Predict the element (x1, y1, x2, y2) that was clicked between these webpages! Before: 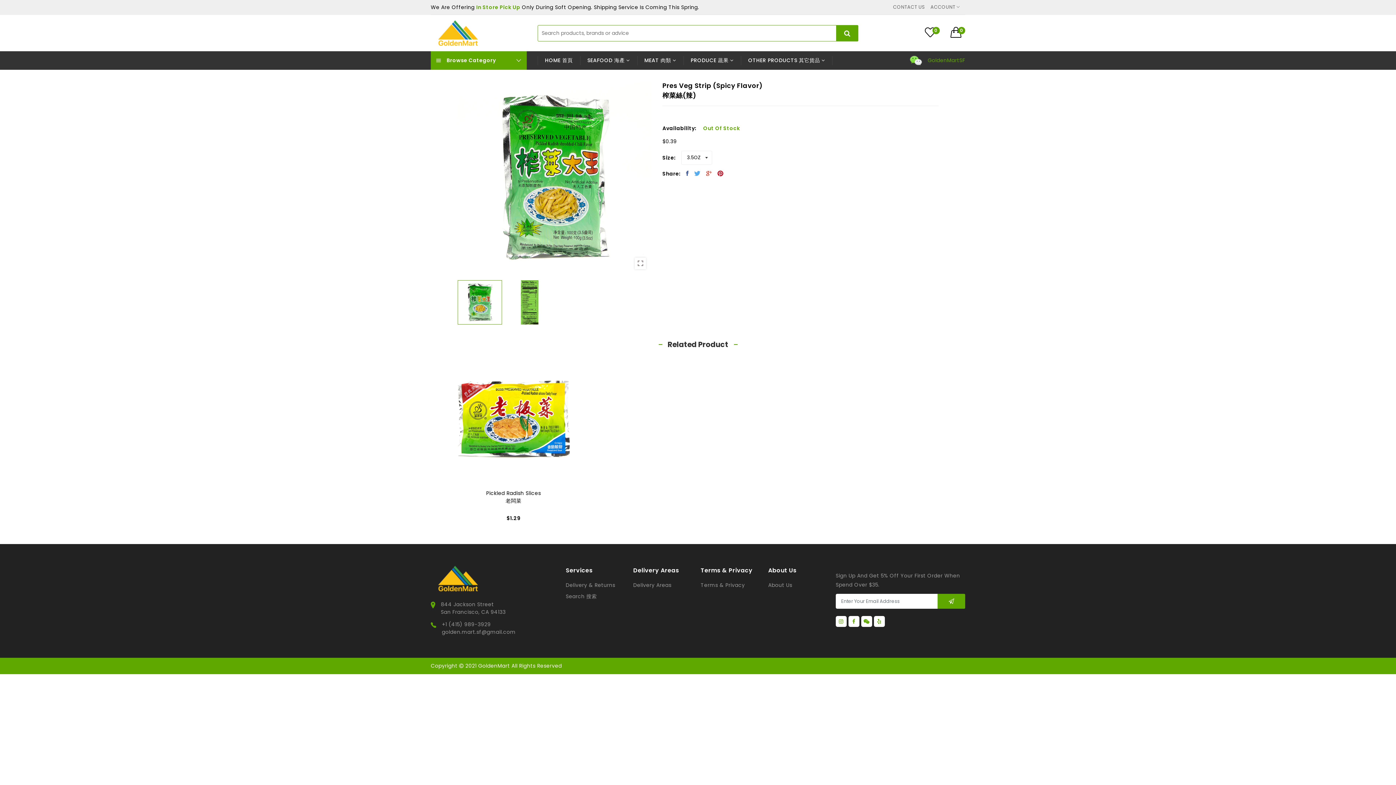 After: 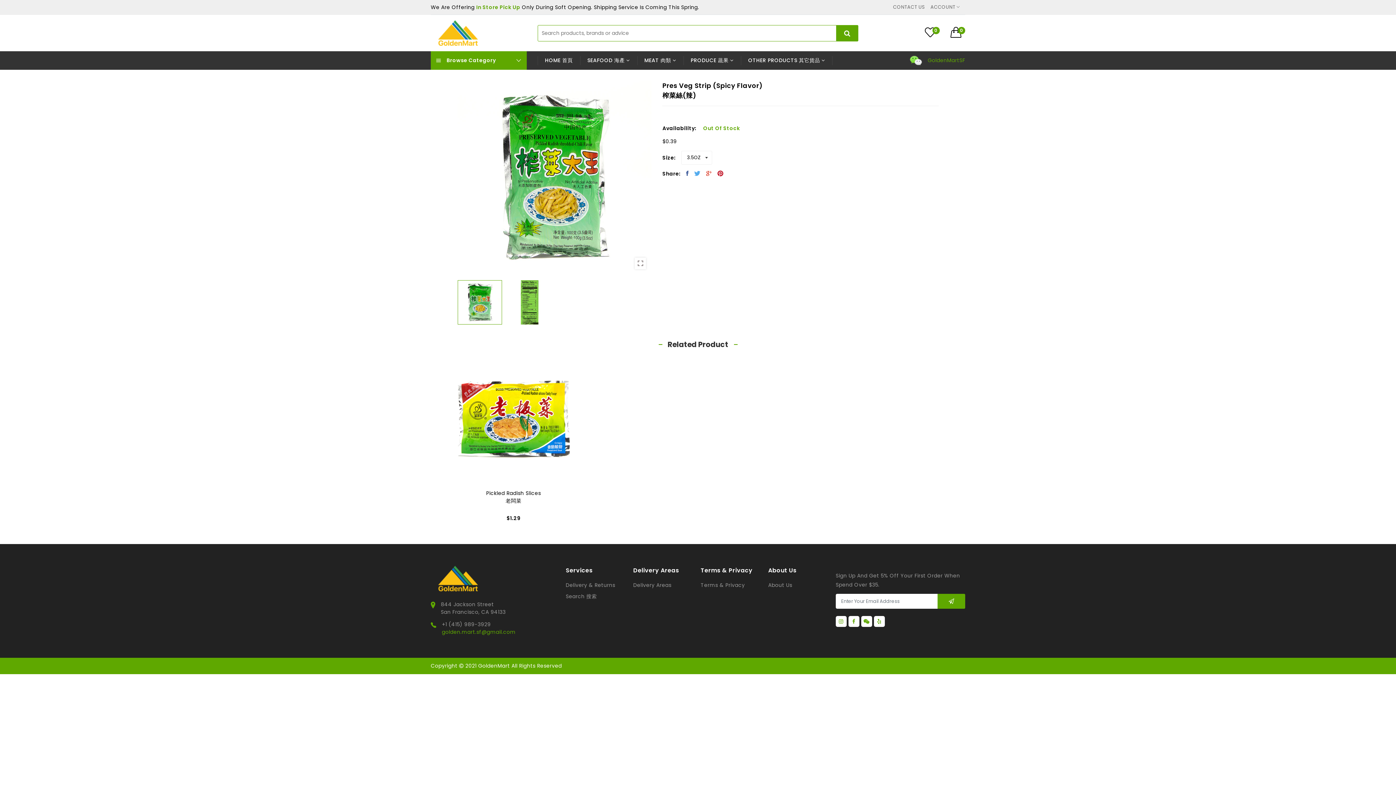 Action: label: golden.mart.sf@gmail.com bbox: (442, 628, 515, 636)